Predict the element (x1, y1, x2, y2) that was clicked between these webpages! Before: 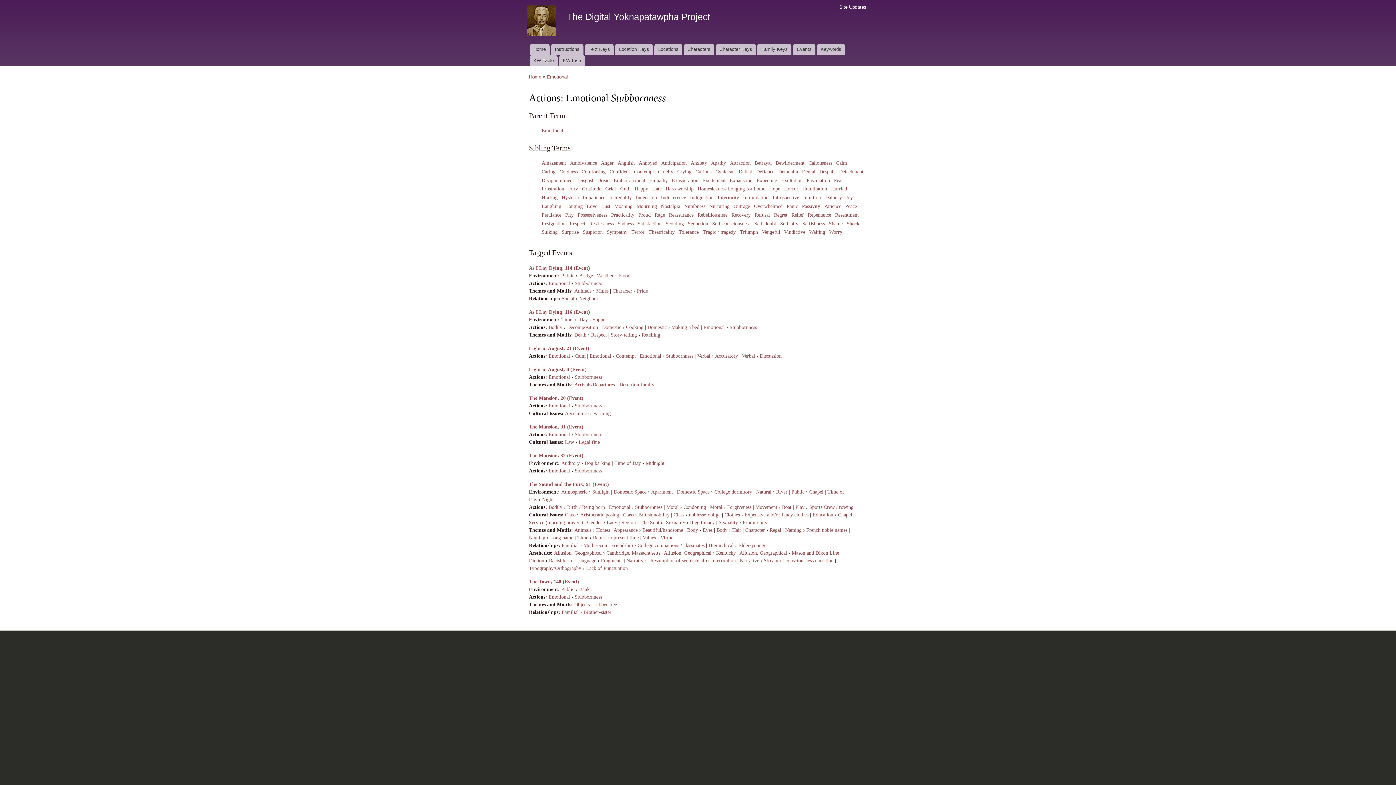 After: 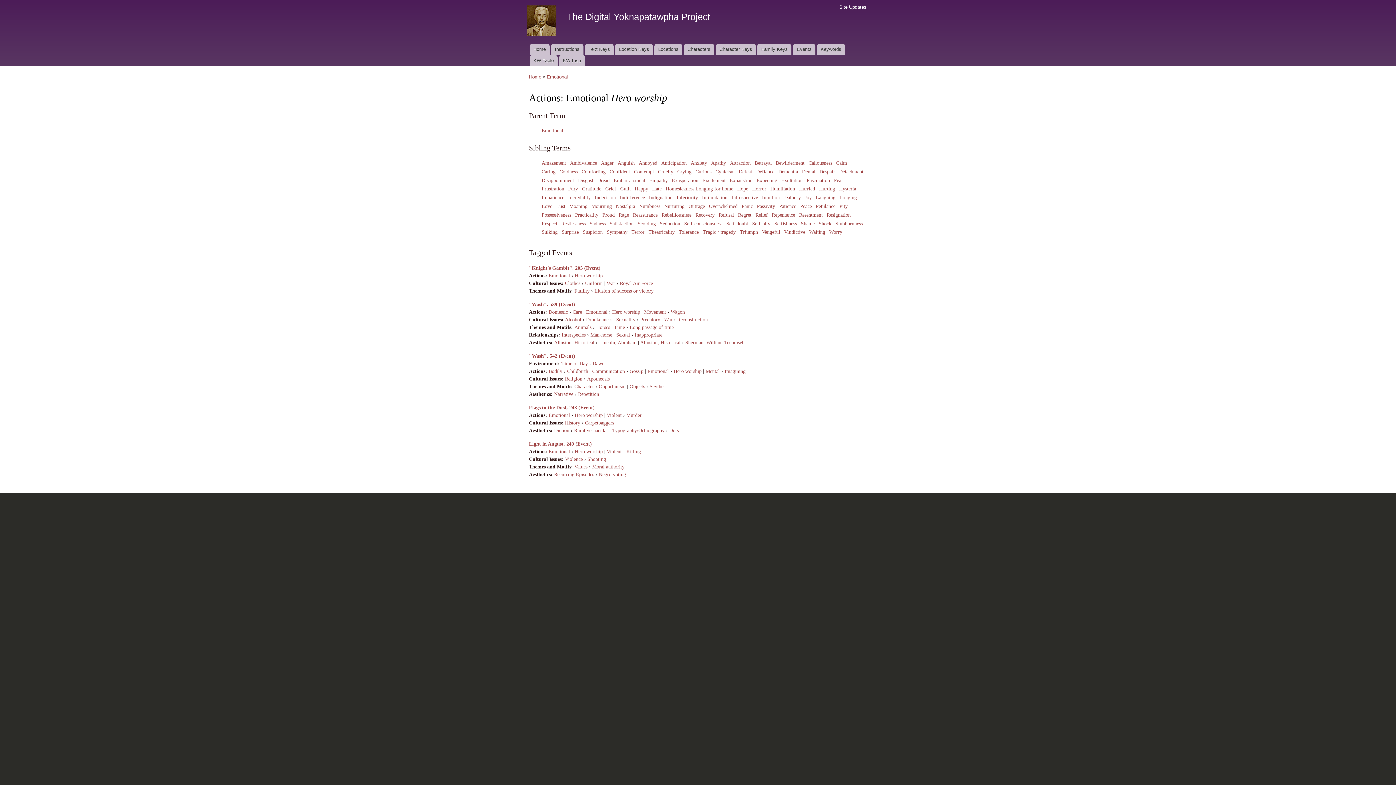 Action: bbox: (665, 186, 693, 191) label: Hero worship